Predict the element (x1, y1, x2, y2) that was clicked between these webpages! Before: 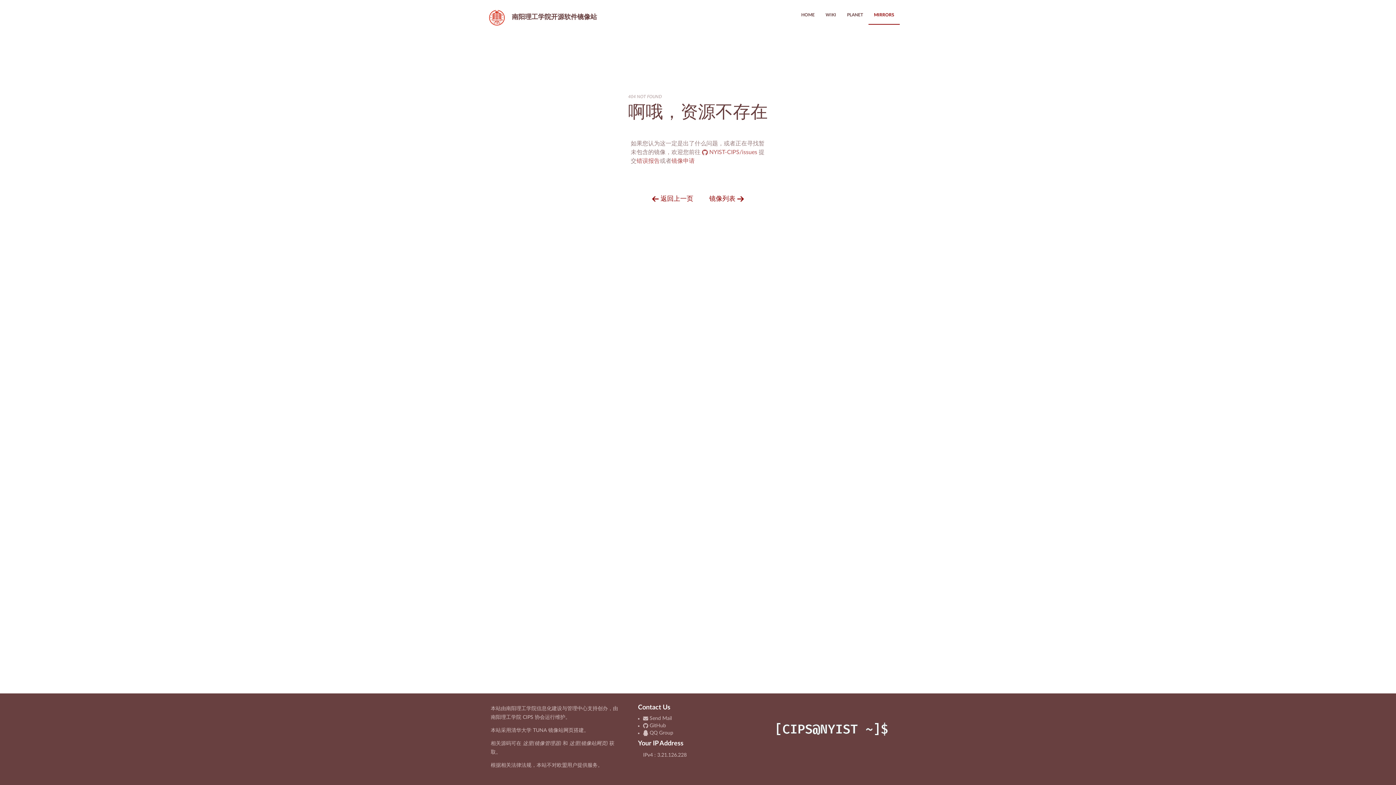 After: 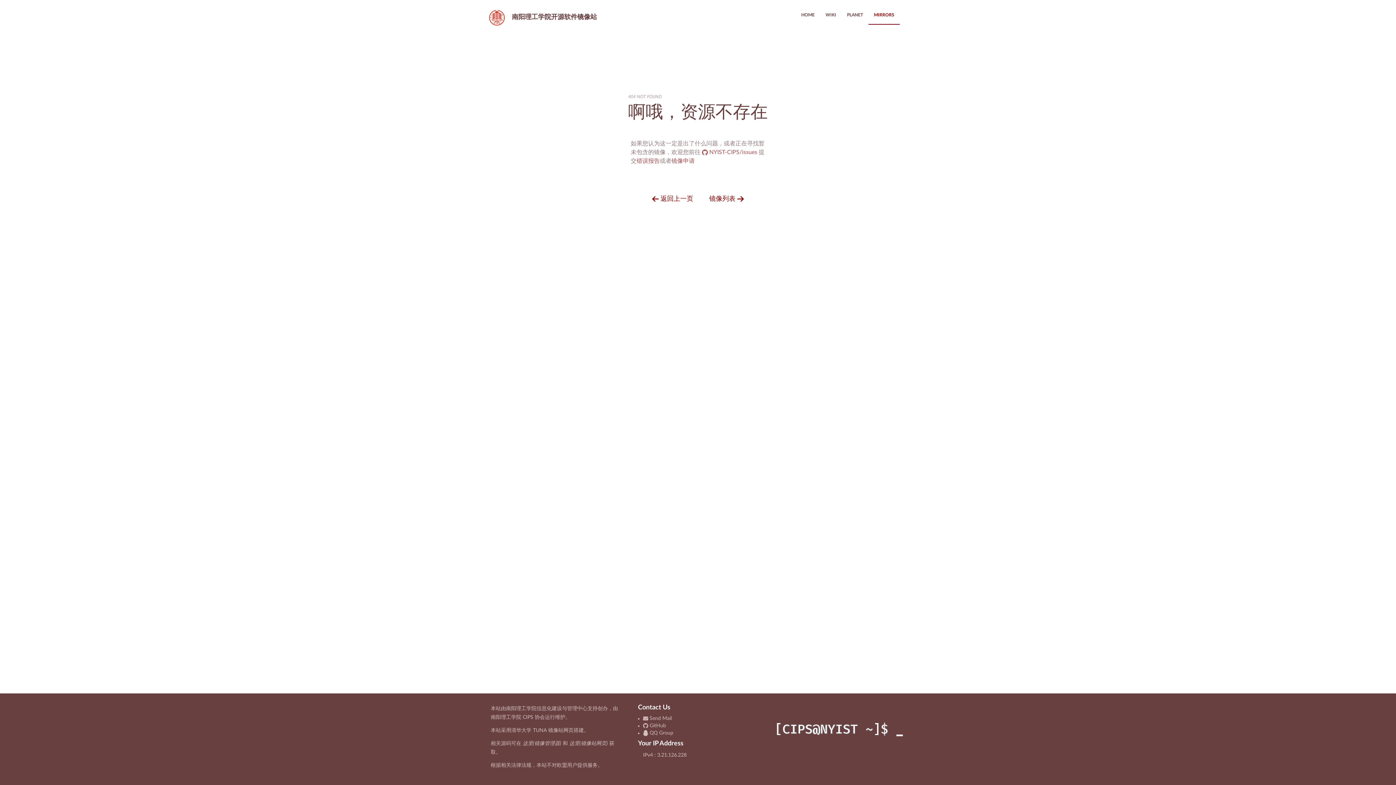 Action: label:  Send Mail bbox: (643, 716, 672, 721)